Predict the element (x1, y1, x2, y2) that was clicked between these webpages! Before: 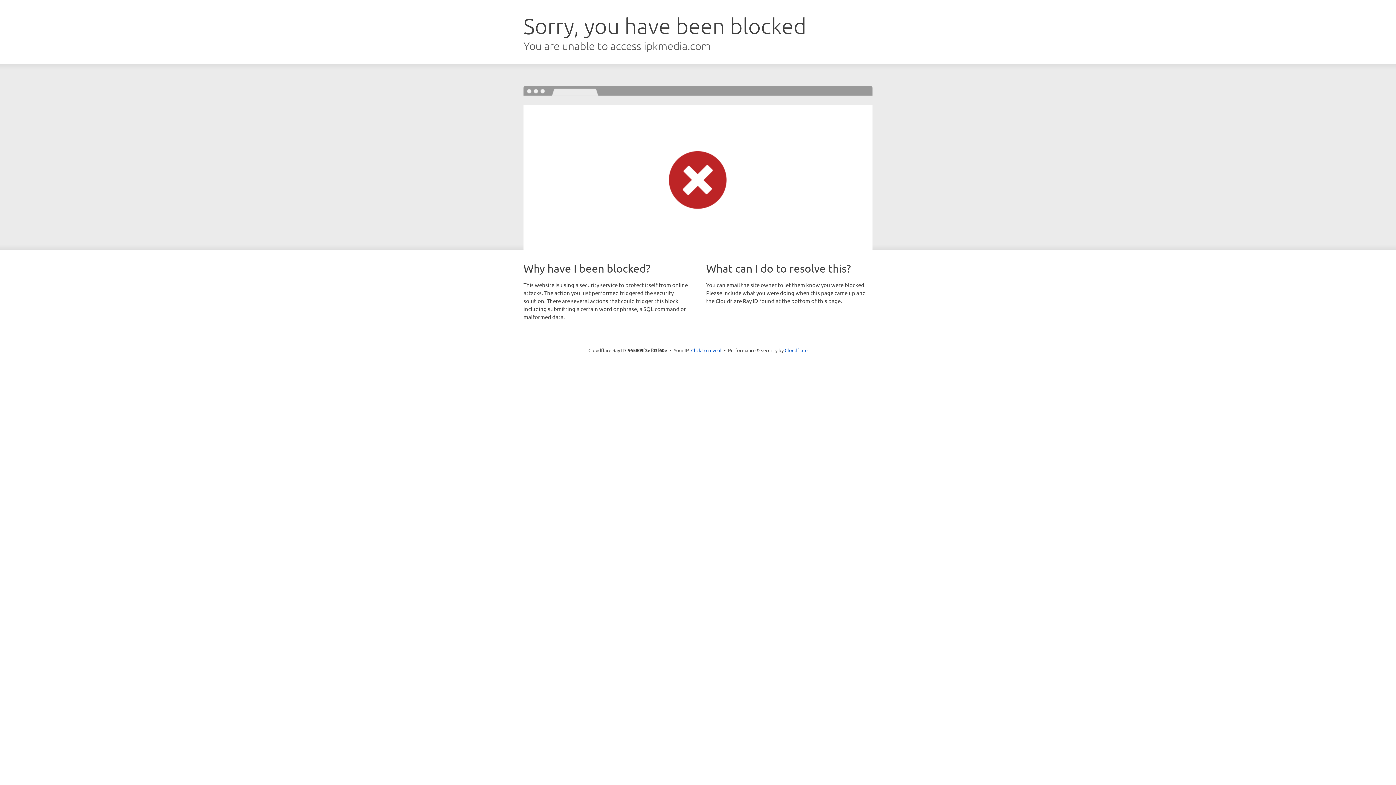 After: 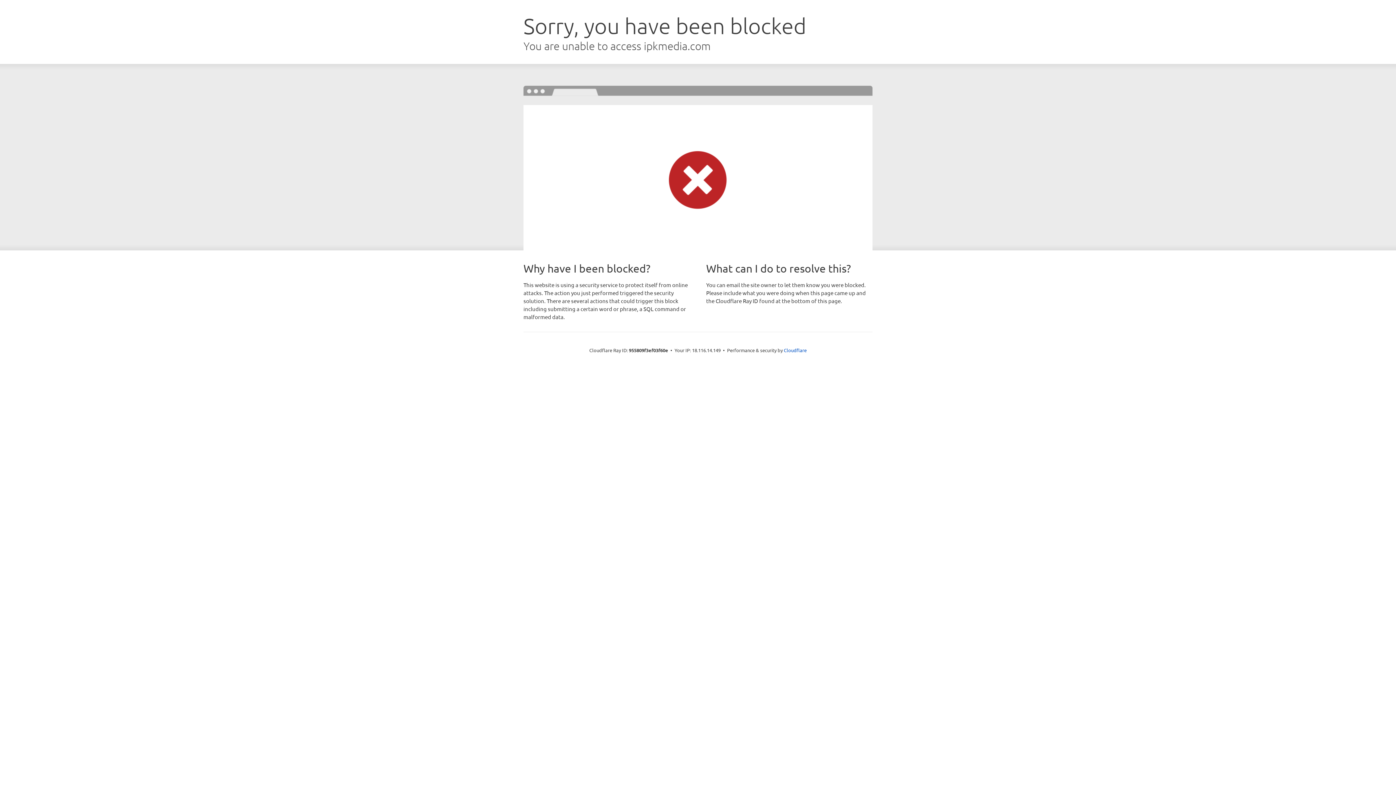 Action: label: Click to reveal bbox: (691, 346, 721, 353)